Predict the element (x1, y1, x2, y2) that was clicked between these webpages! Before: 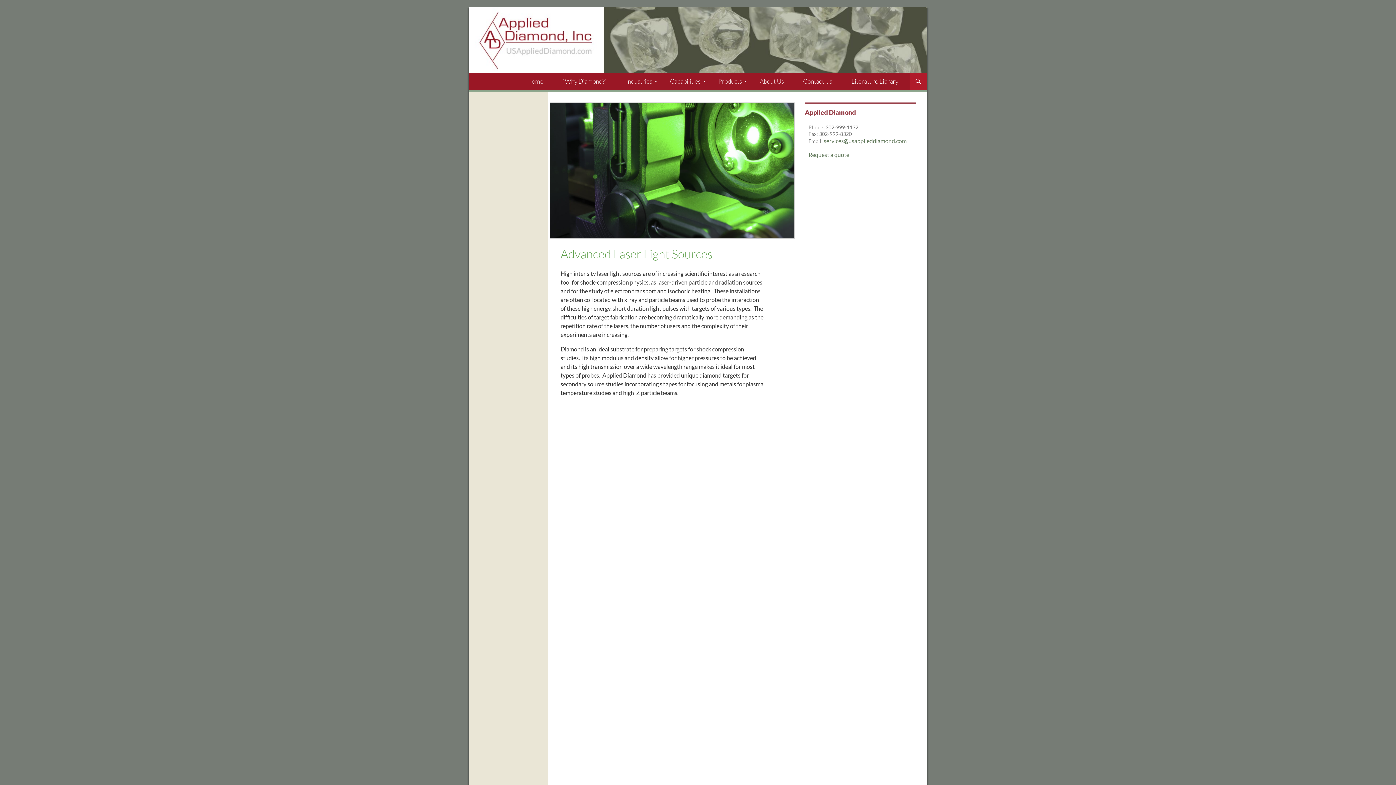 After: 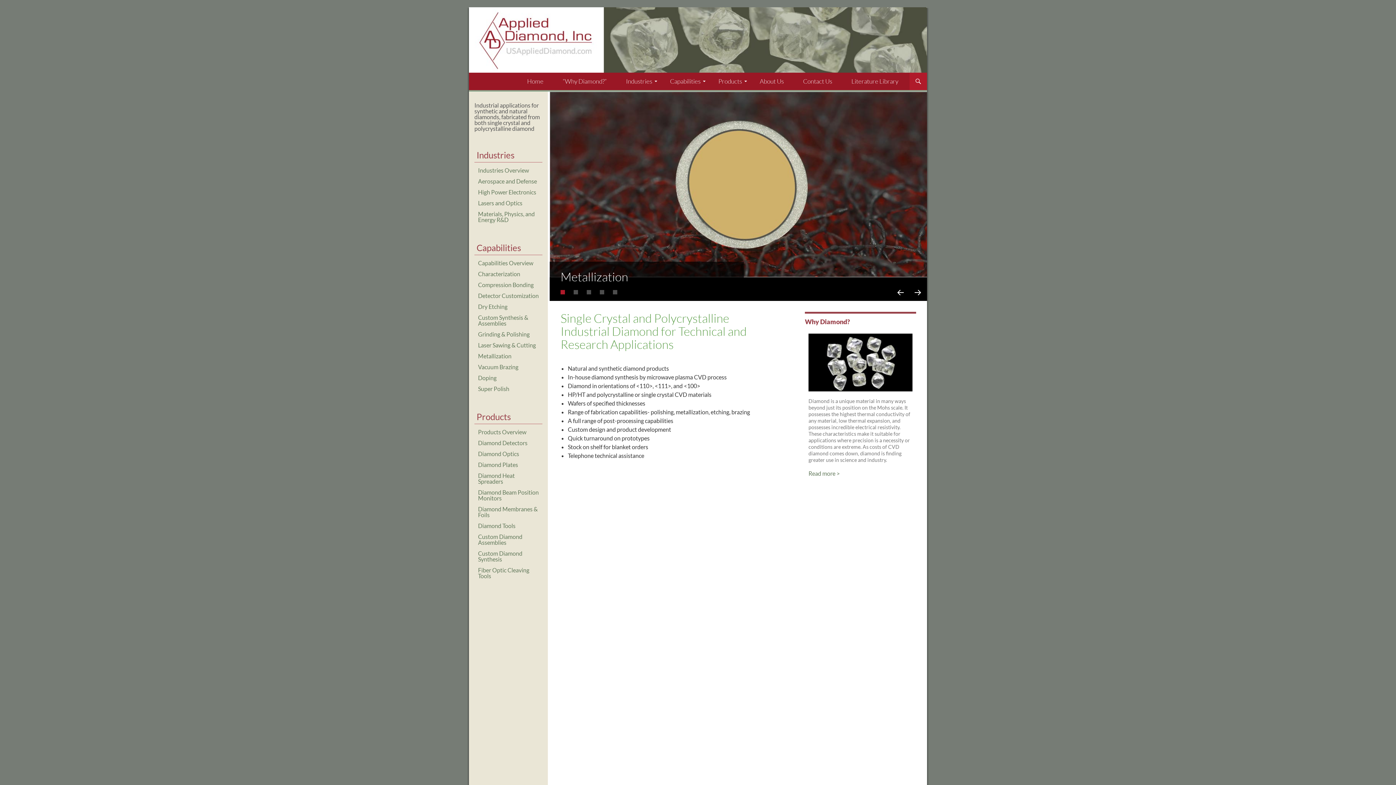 Action: bbox: (469, 35, 927, 42)